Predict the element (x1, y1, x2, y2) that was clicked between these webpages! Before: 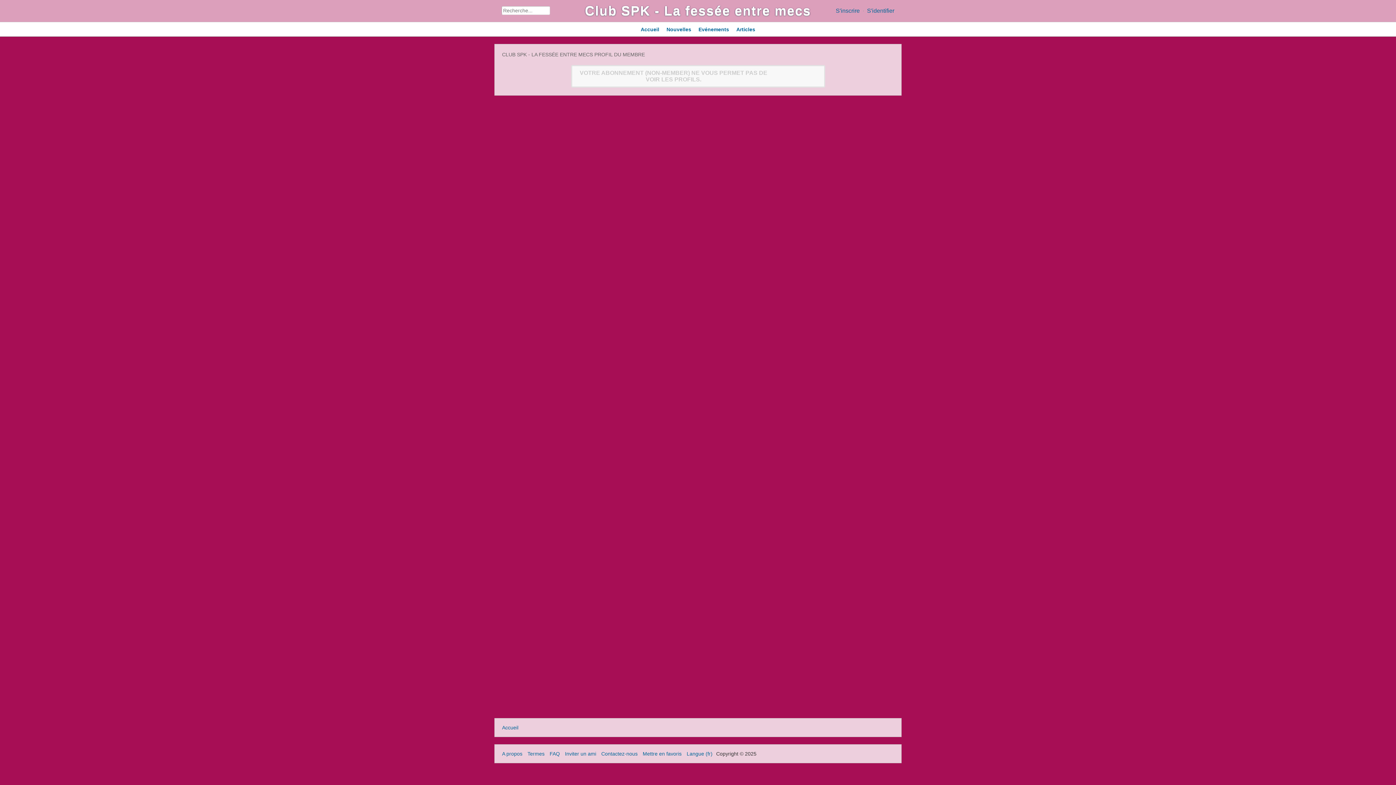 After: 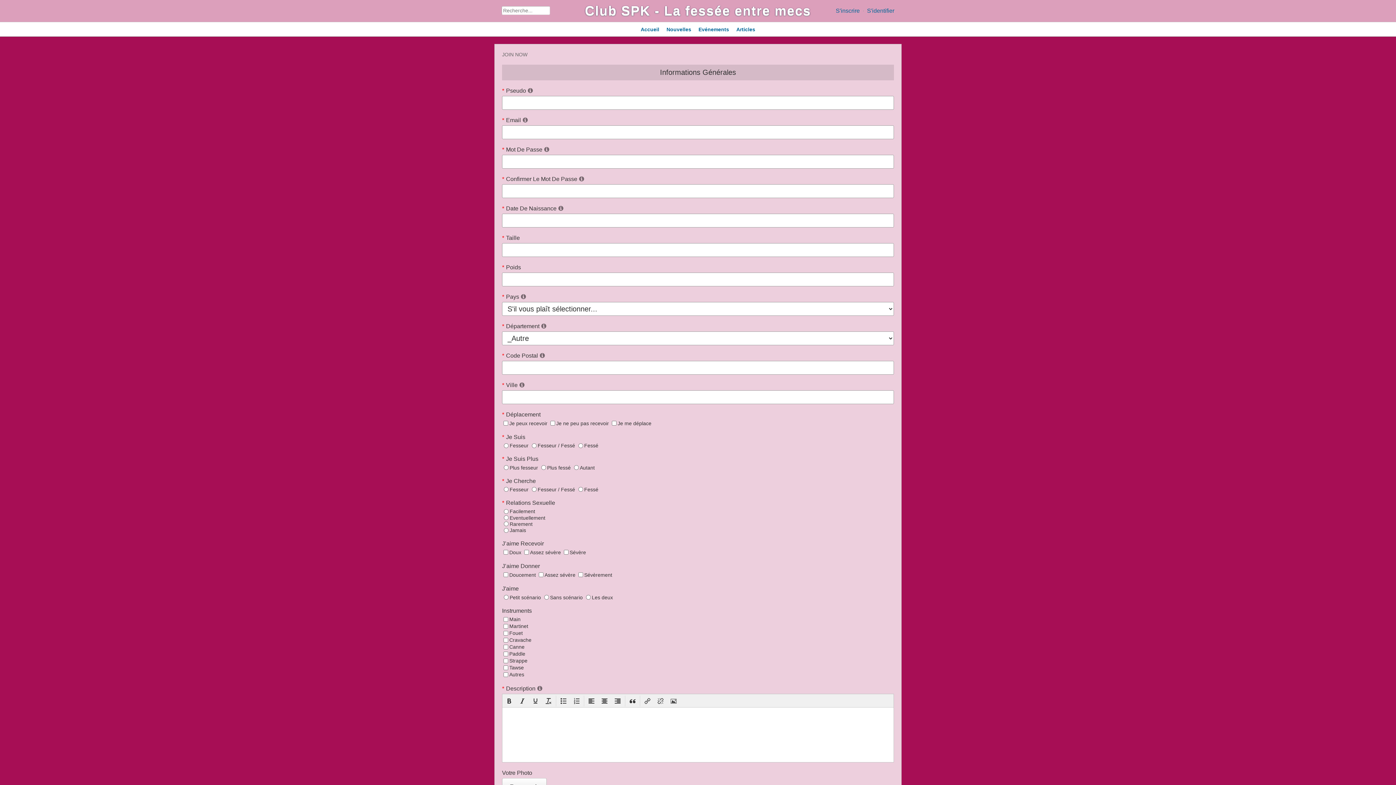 Action: bbox: (836, 7, 860, 13) label: S'inscrire